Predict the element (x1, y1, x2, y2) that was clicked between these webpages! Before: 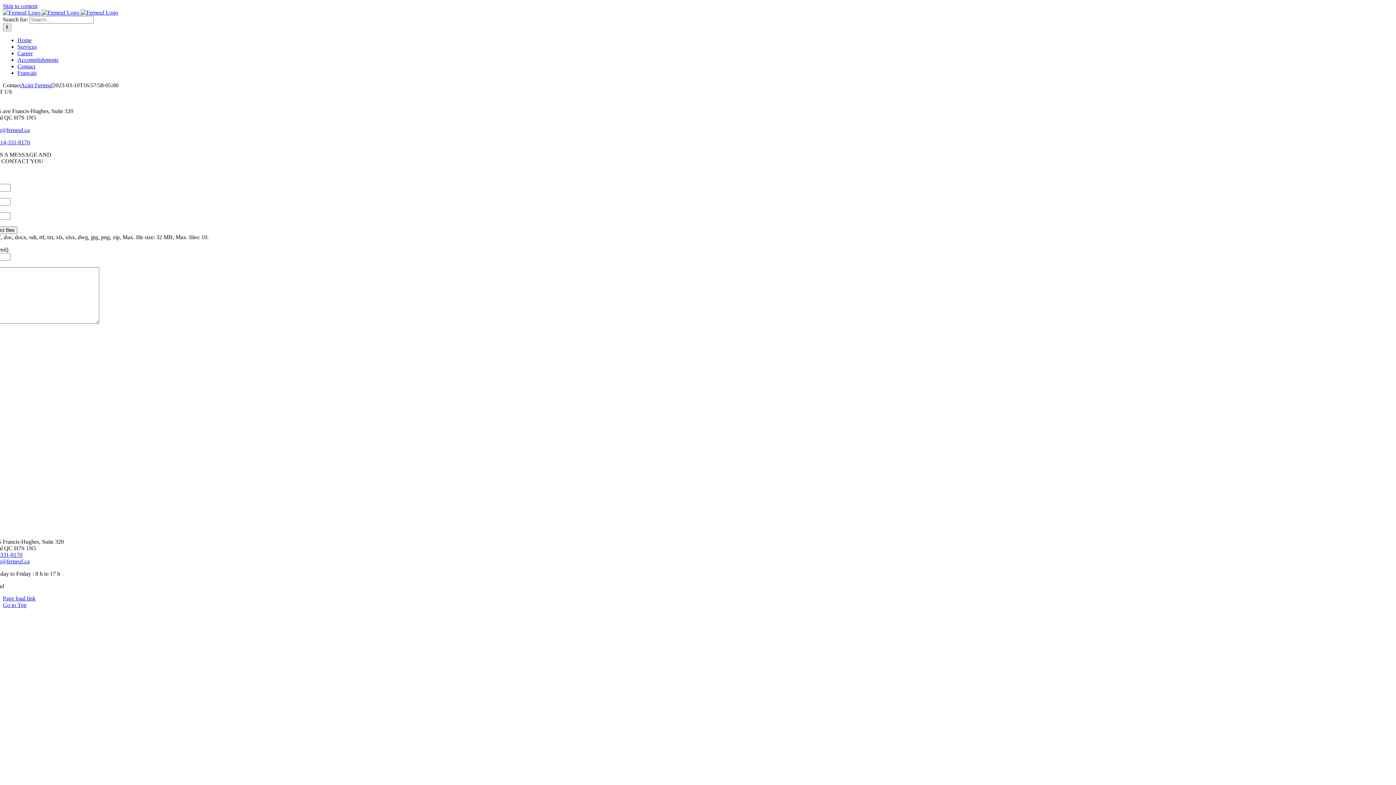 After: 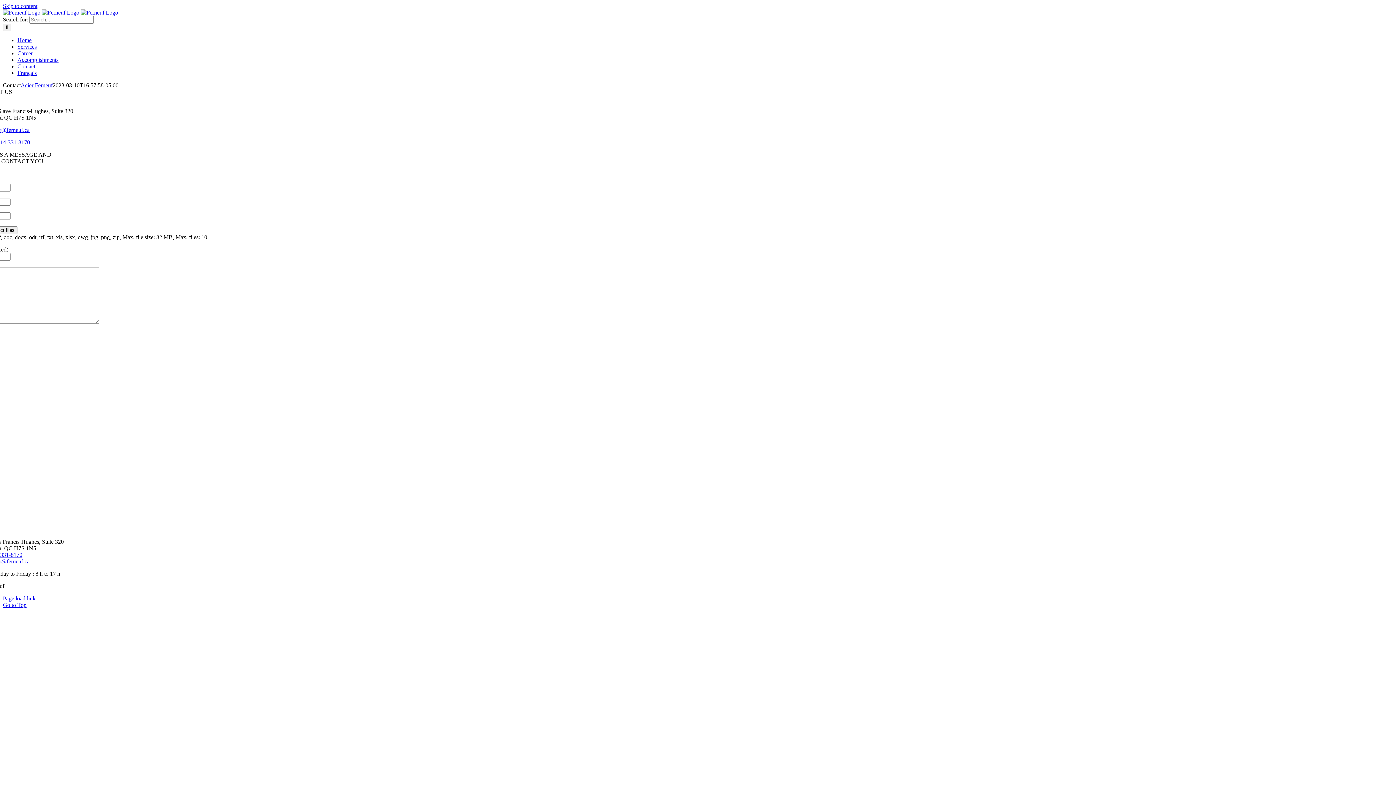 Action: bbox: (-10, 139, 30, 145) label: +1 514-331-8170